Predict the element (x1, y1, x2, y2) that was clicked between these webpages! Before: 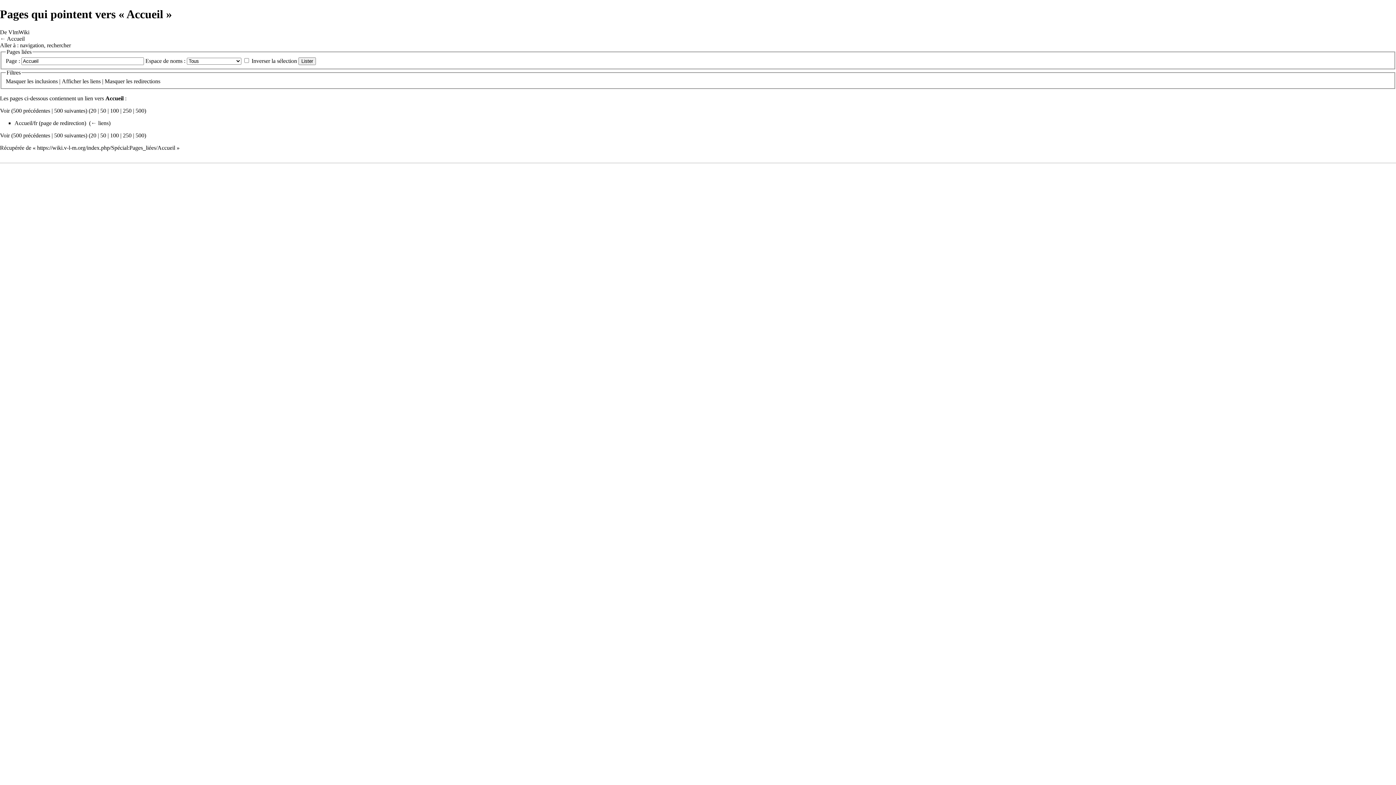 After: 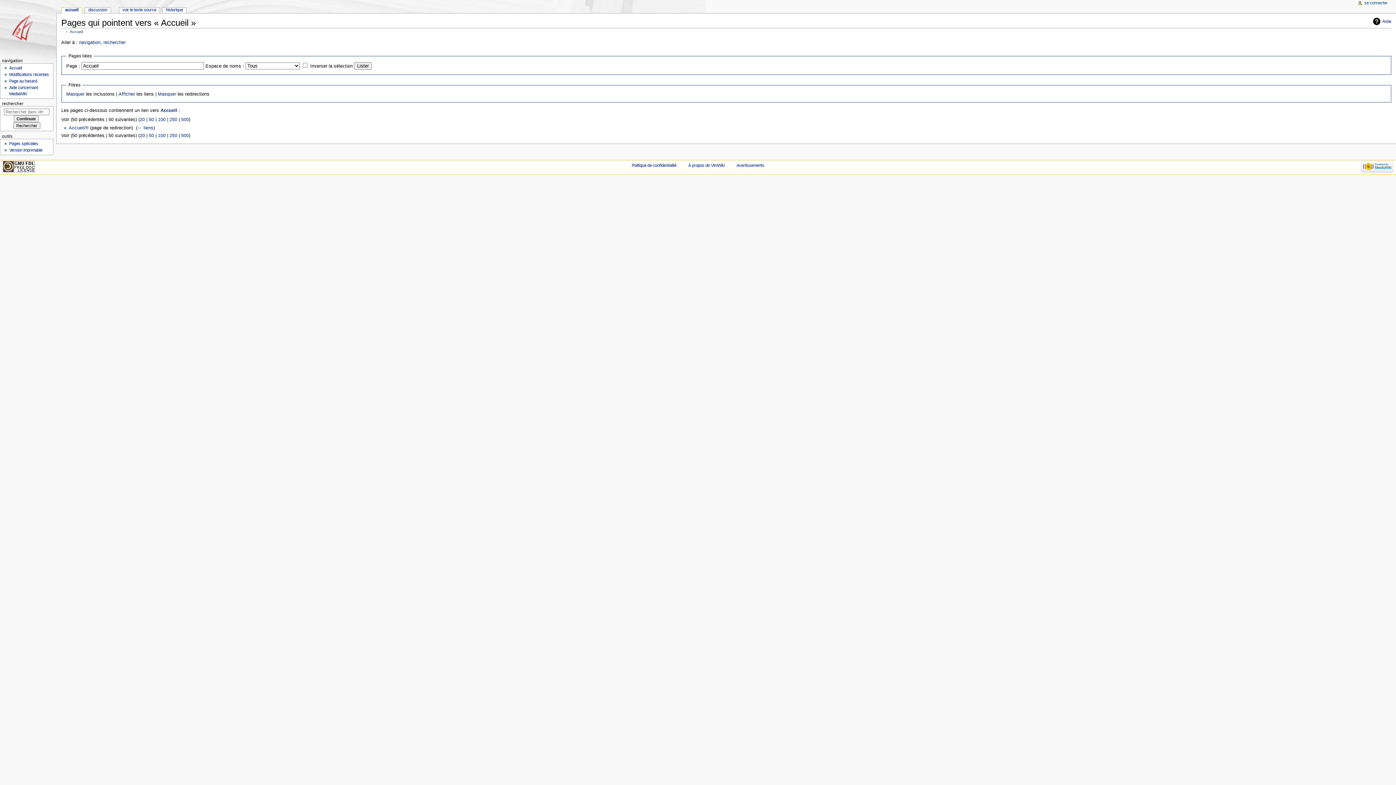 Action: bbox: (100, 132, 106, 138) label: 50